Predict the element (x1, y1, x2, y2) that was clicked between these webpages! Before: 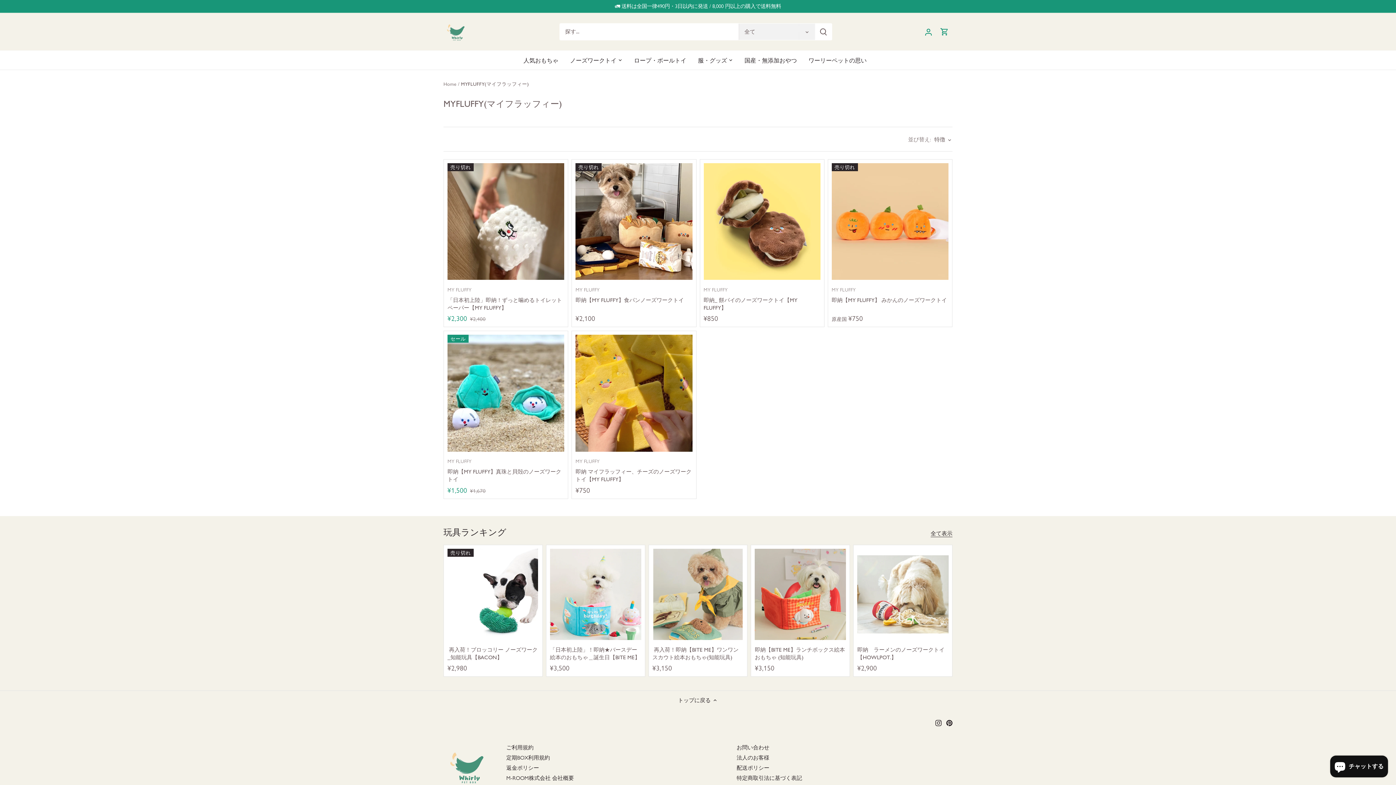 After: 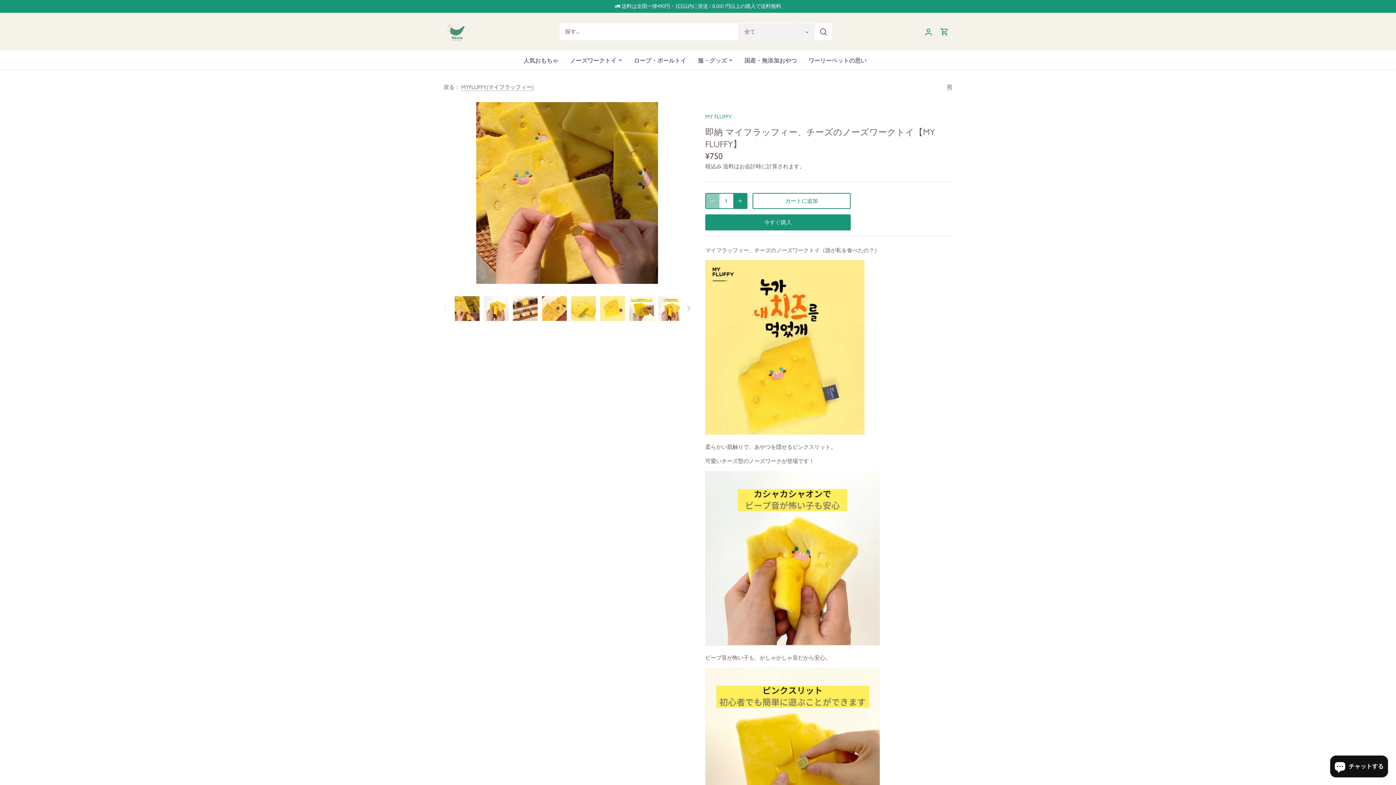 Action: label: MY FLUFFY
即納 マイフラッフィー、チーズのノーズワークトイ【MY FLUFFY】 bbox: (575, 457, 692, 483)